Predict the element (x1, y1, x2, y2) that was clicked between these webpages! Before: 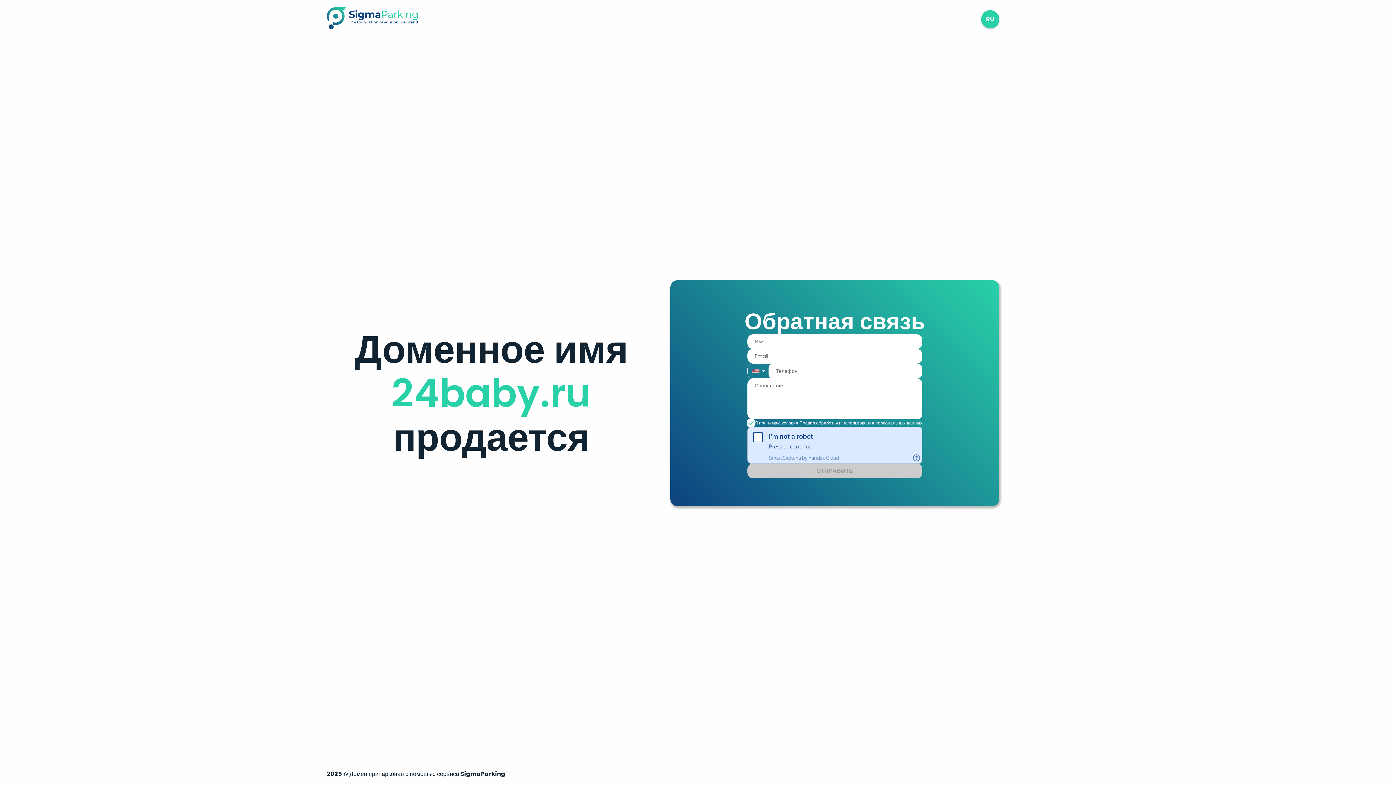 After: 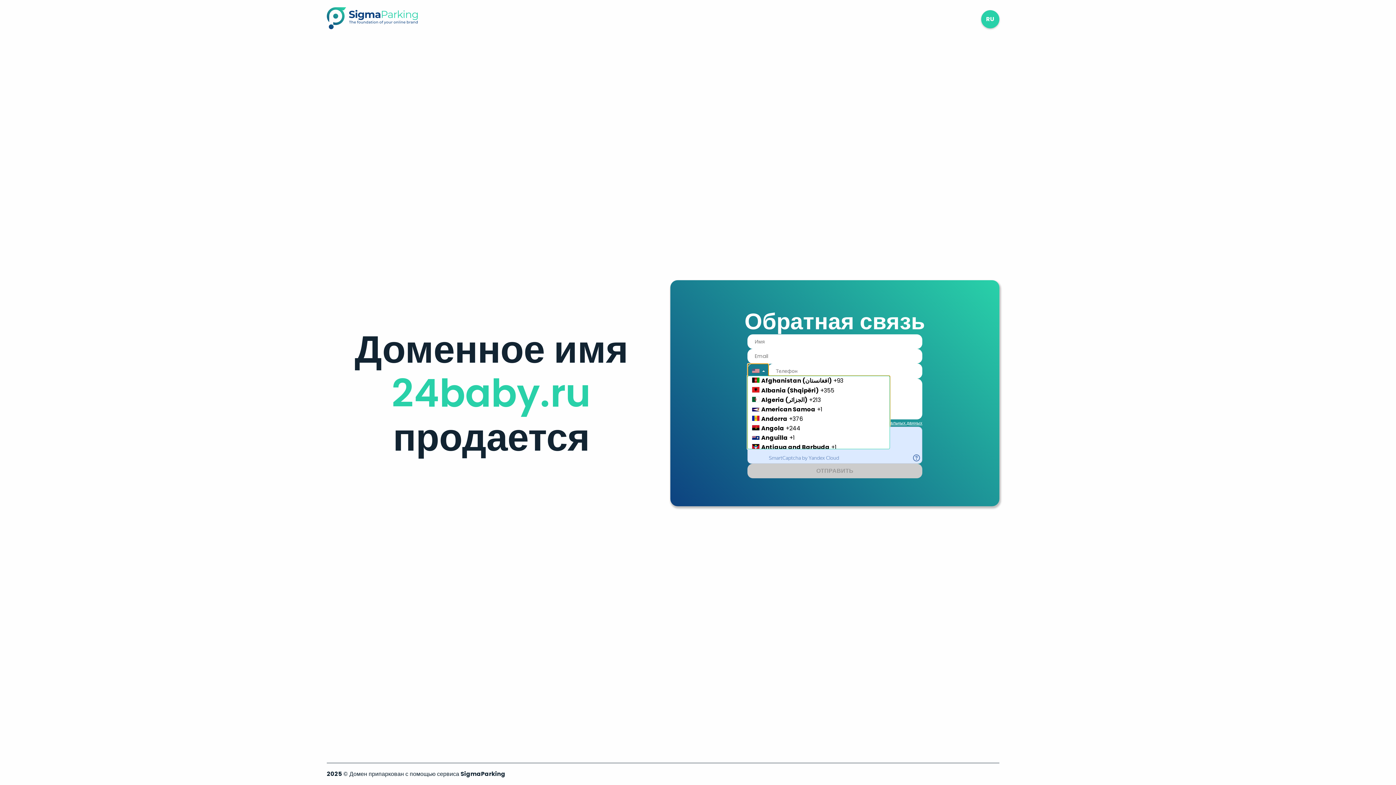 Action: bbox: (747, 363, 768, 378) label: Country Code Selector